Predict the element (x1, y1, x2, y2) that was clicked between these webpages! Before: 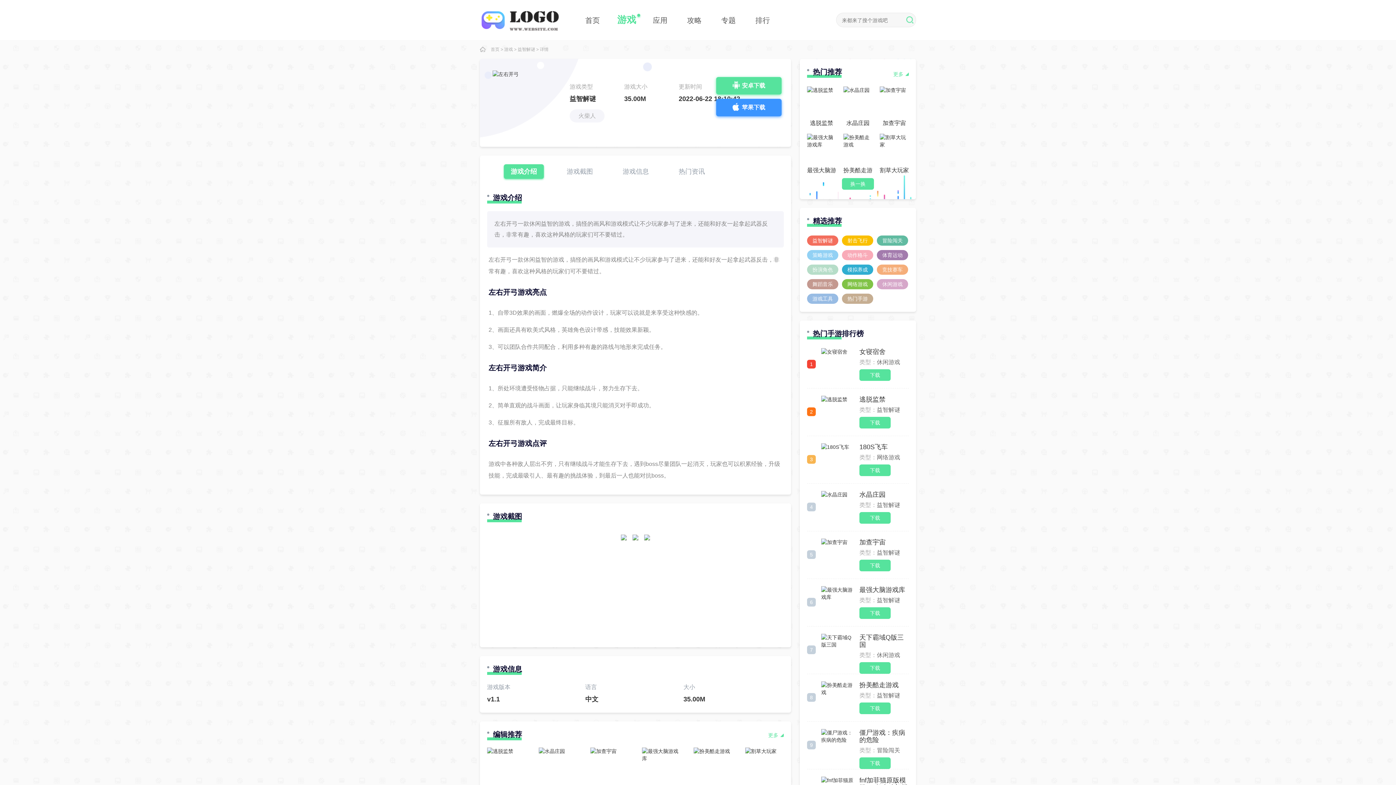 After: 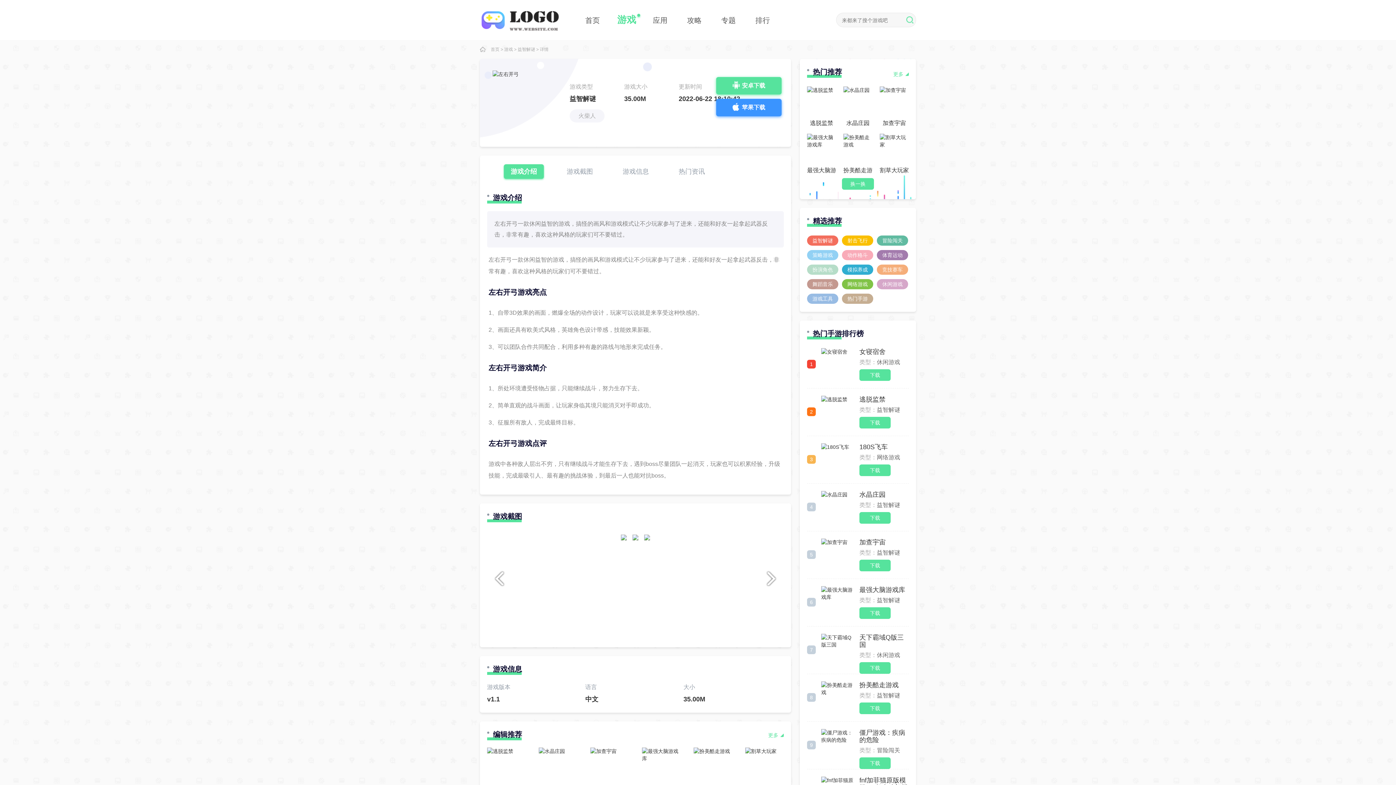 Action: bbox: (621, 534, 626, 636)